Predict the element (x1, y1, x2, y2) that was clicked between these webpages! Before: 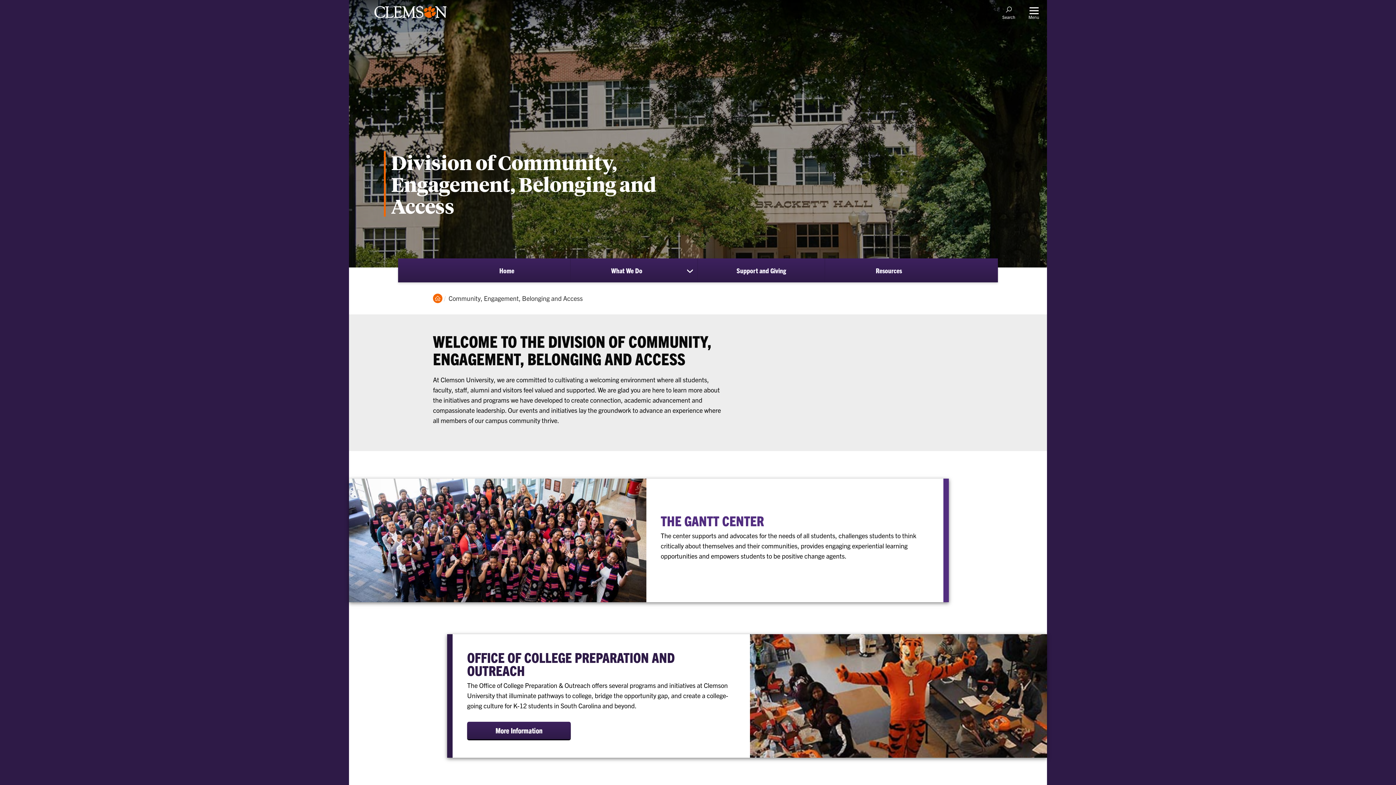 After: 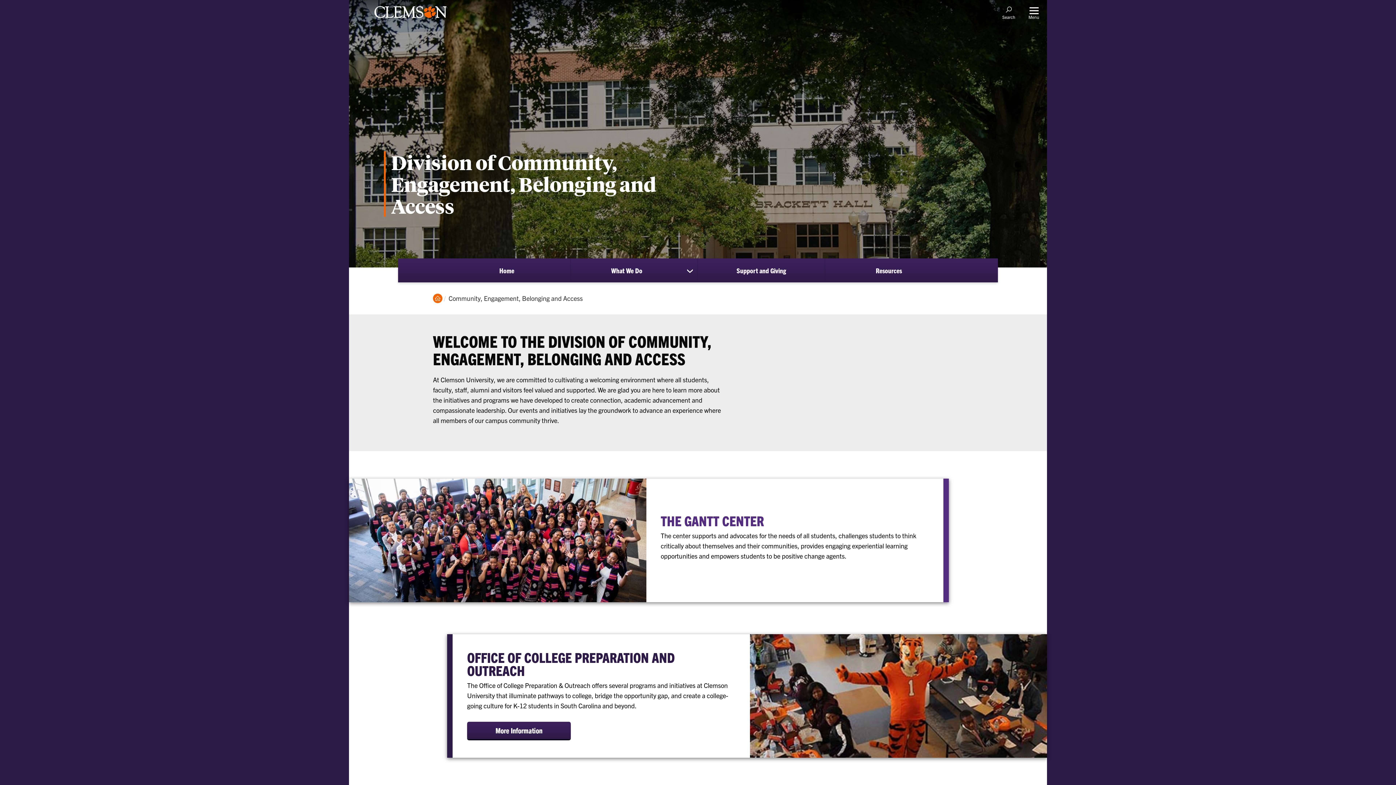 Action: bbox: (443, 258, 570, 282) label: Home